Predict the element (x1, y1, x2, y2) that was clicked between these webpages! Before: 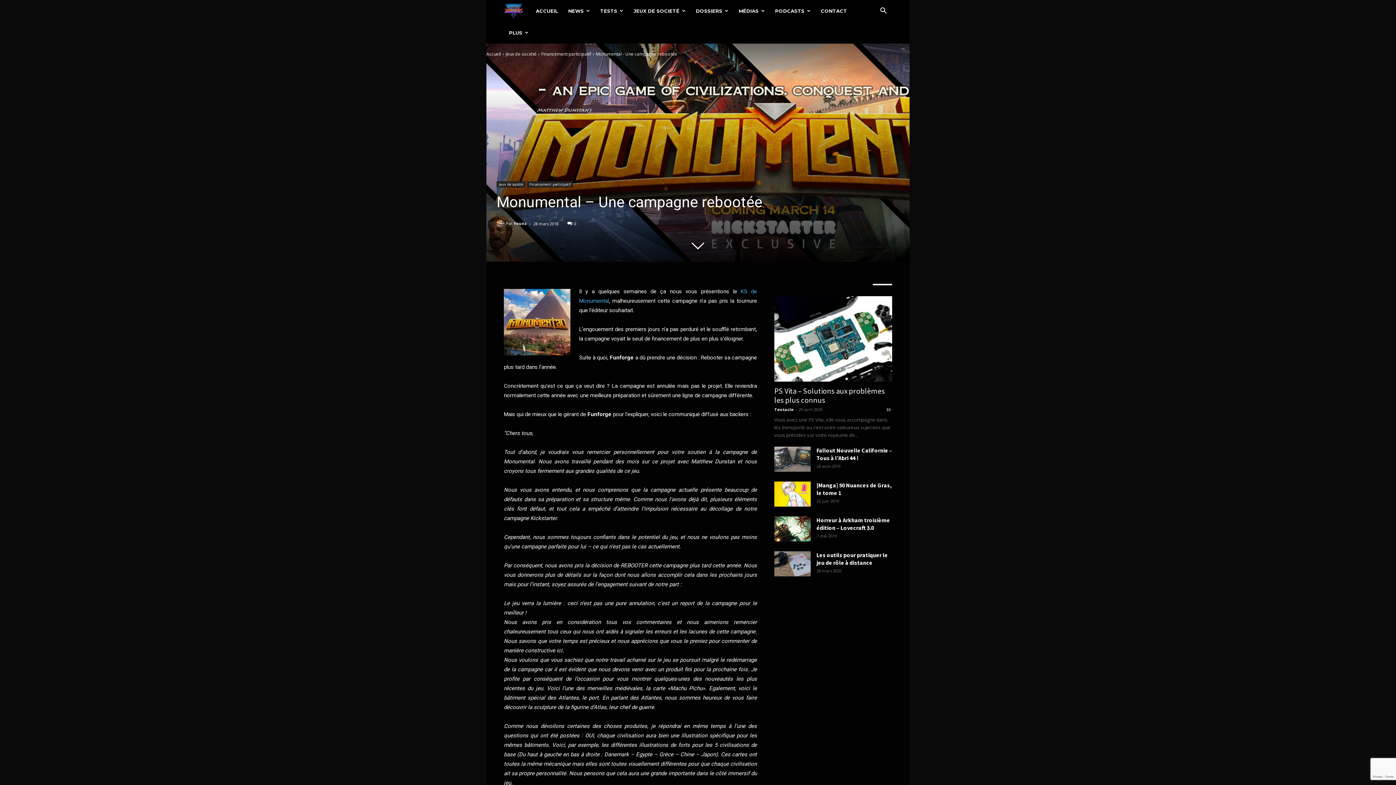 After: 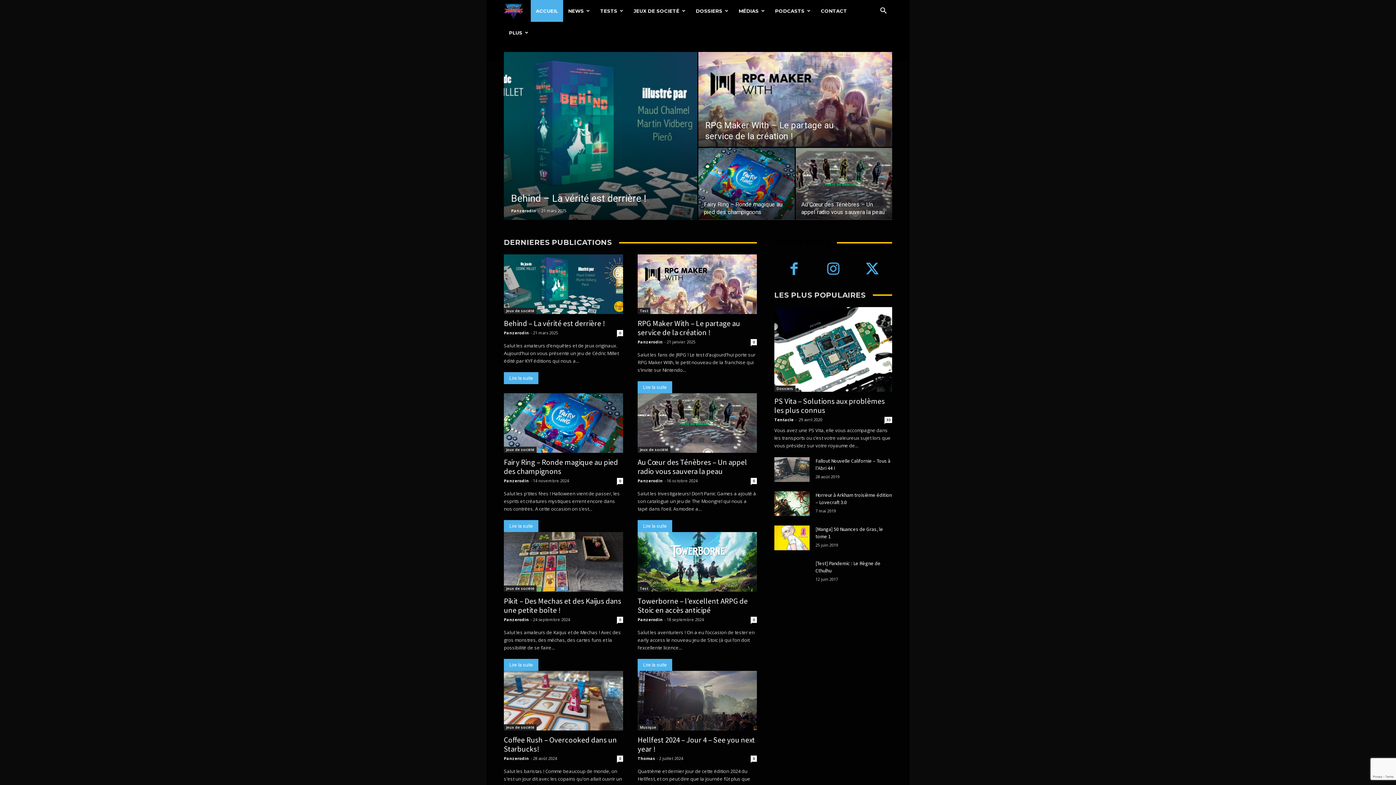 Action: bbox: (504, 7, 530, 14) label: Logo